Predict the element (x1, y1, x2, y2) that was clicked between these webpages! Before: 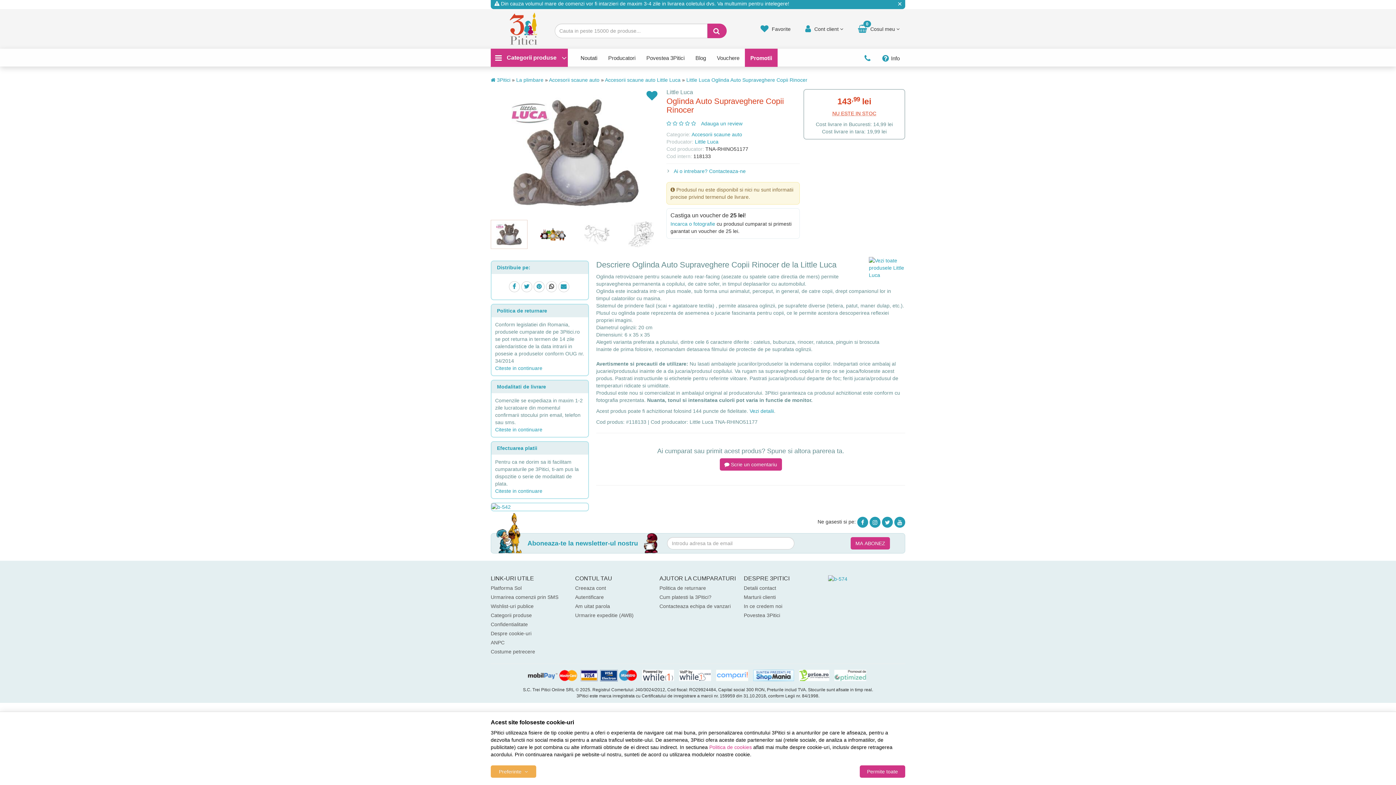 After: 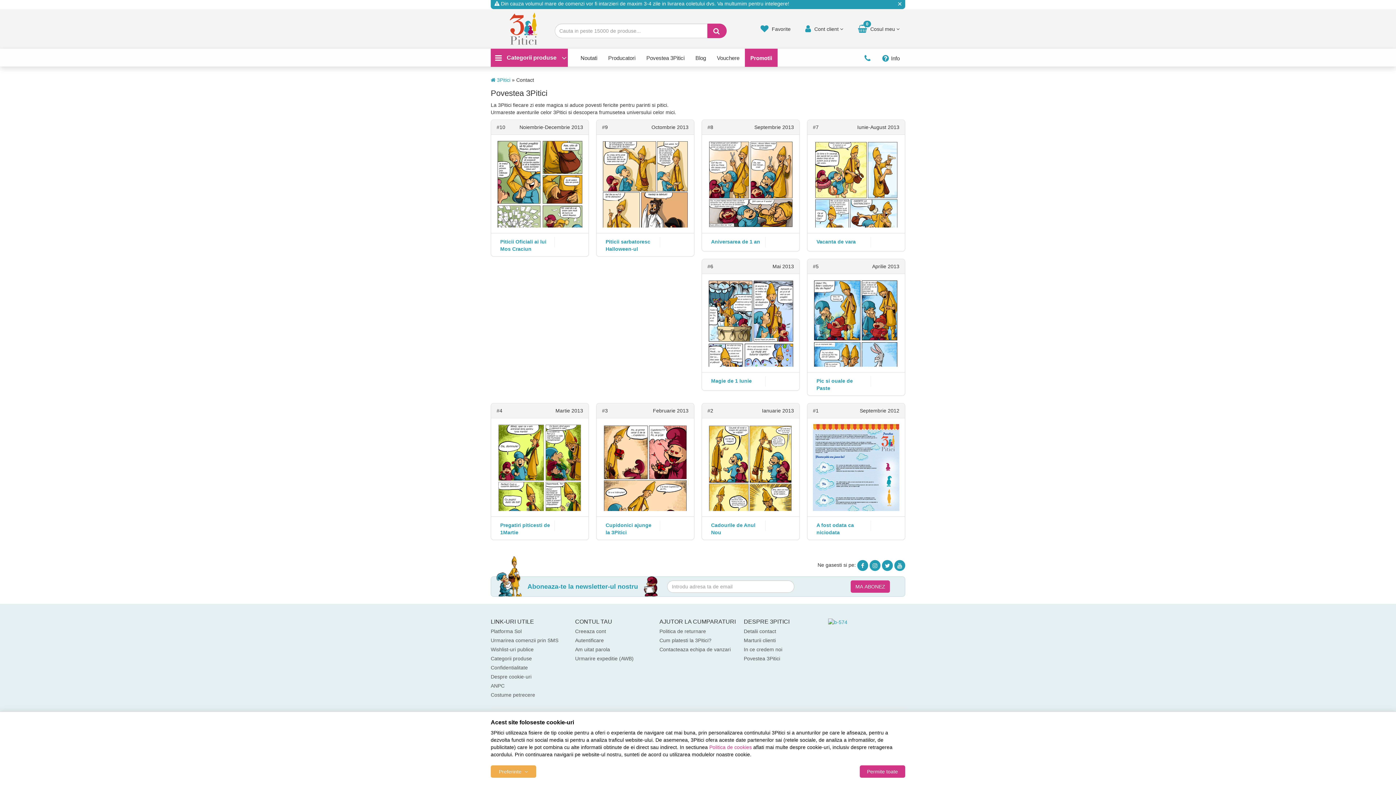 Action: bbox: (744, 611, 821, 620) label: Povestea 3Pitici